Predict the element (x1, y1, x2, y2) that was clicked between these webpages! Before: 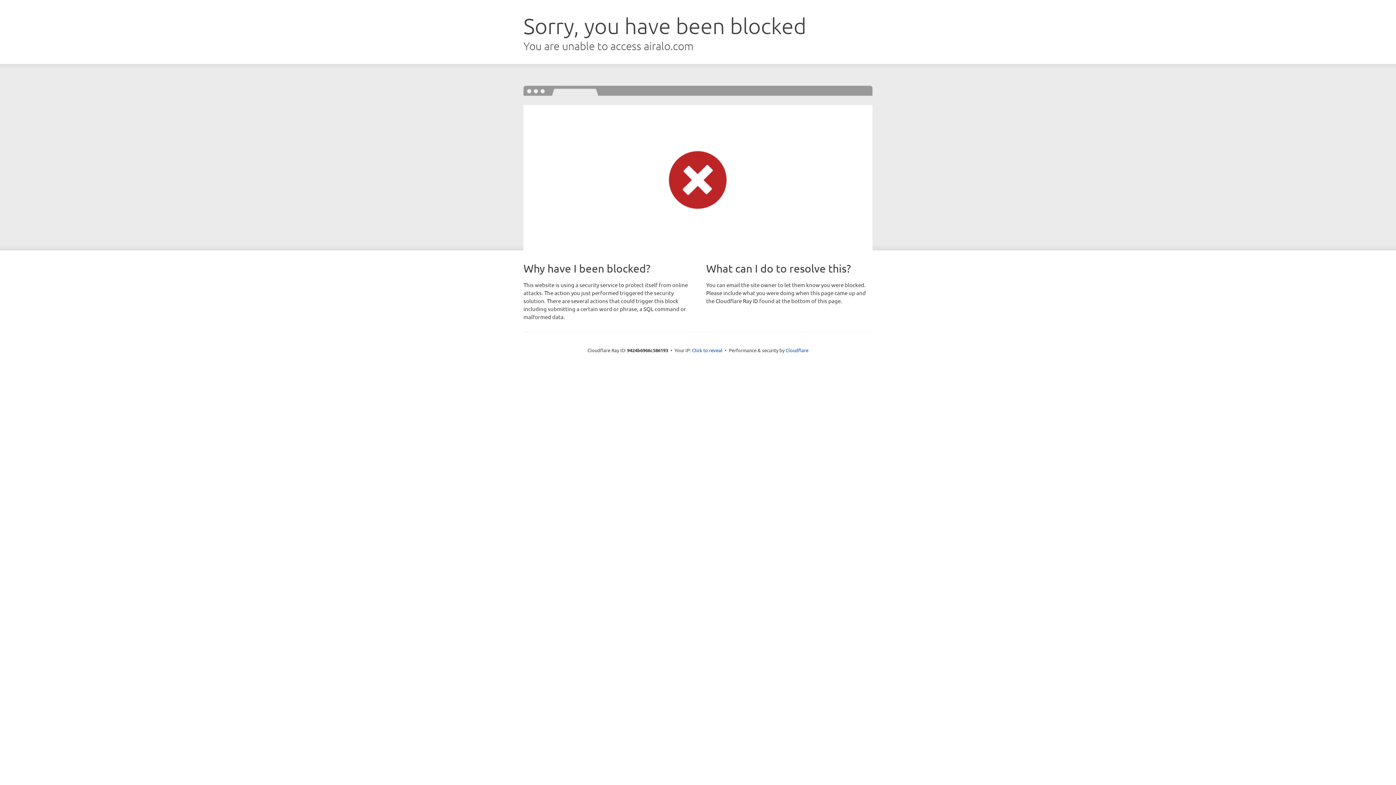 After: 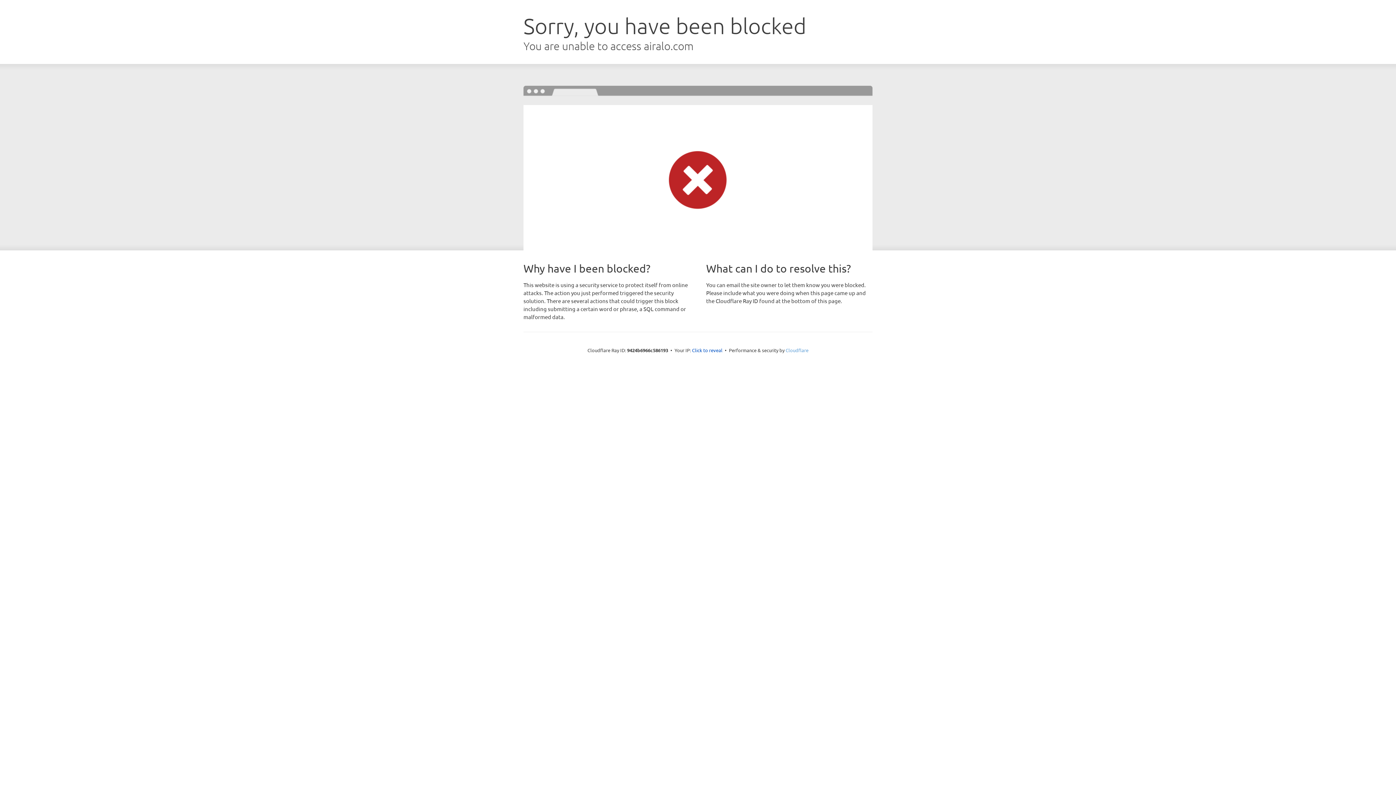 Action: label: Cloudflare bbox: (785, 347, 808, 353)